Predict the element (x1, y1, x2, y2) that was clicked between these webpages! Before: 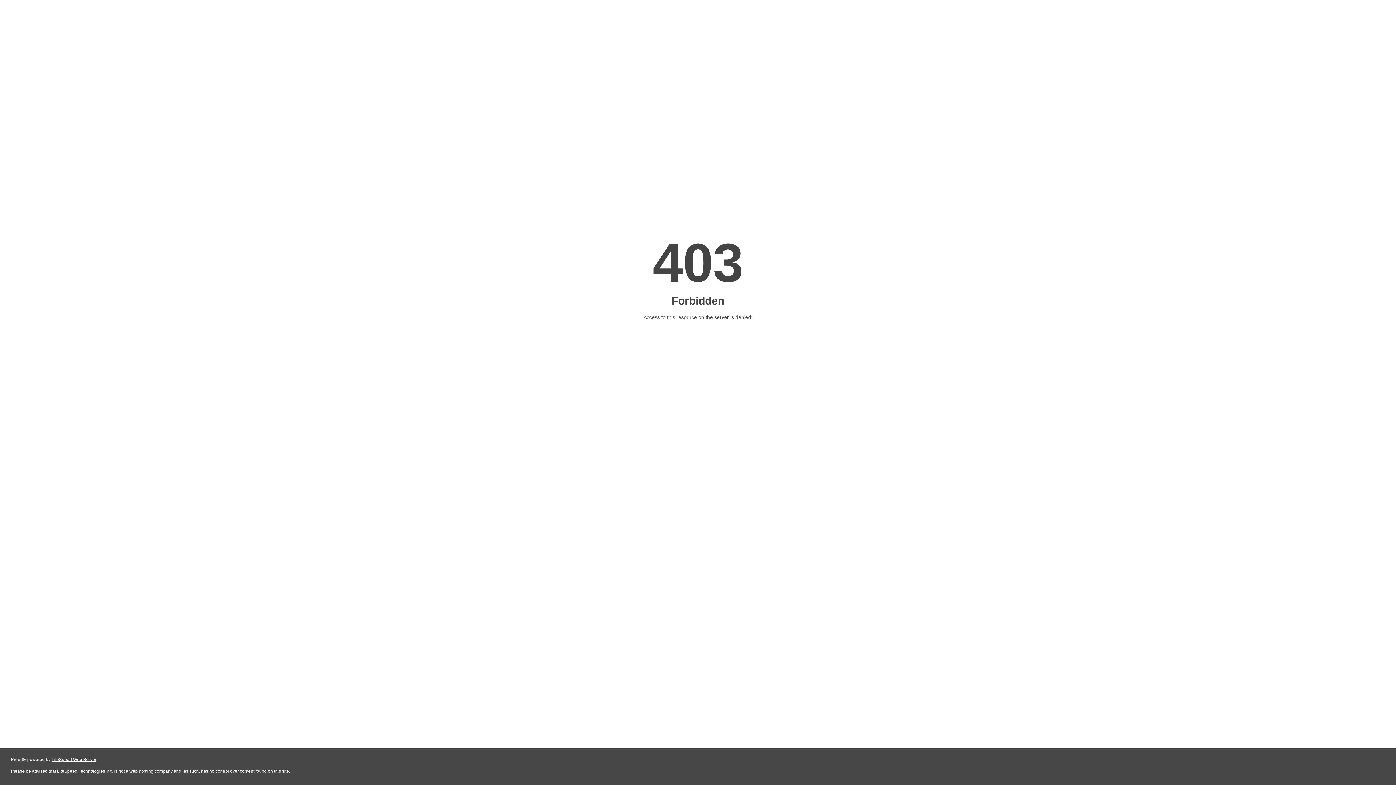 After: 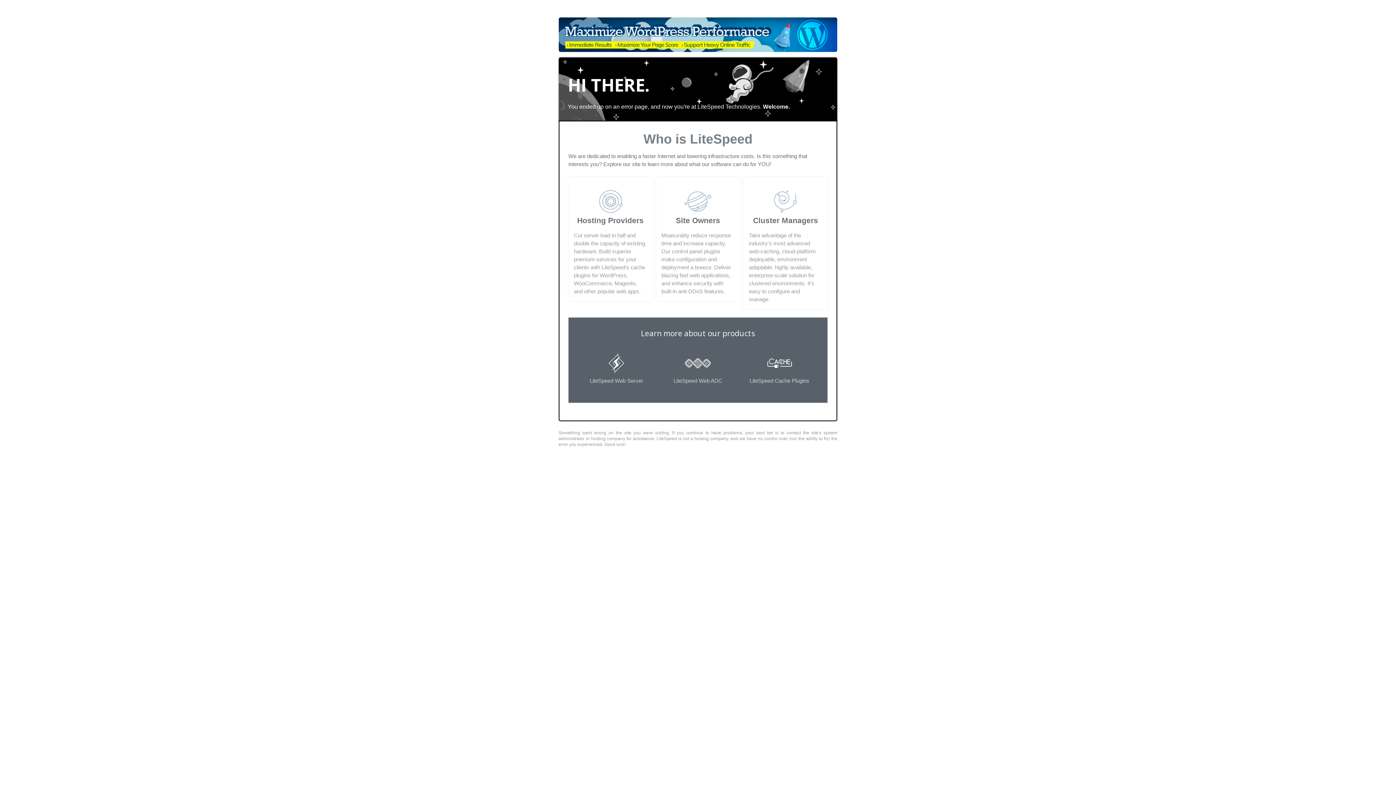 Action: bbox: (51, 757, 96, 762) label: LiteSpeed Web Server